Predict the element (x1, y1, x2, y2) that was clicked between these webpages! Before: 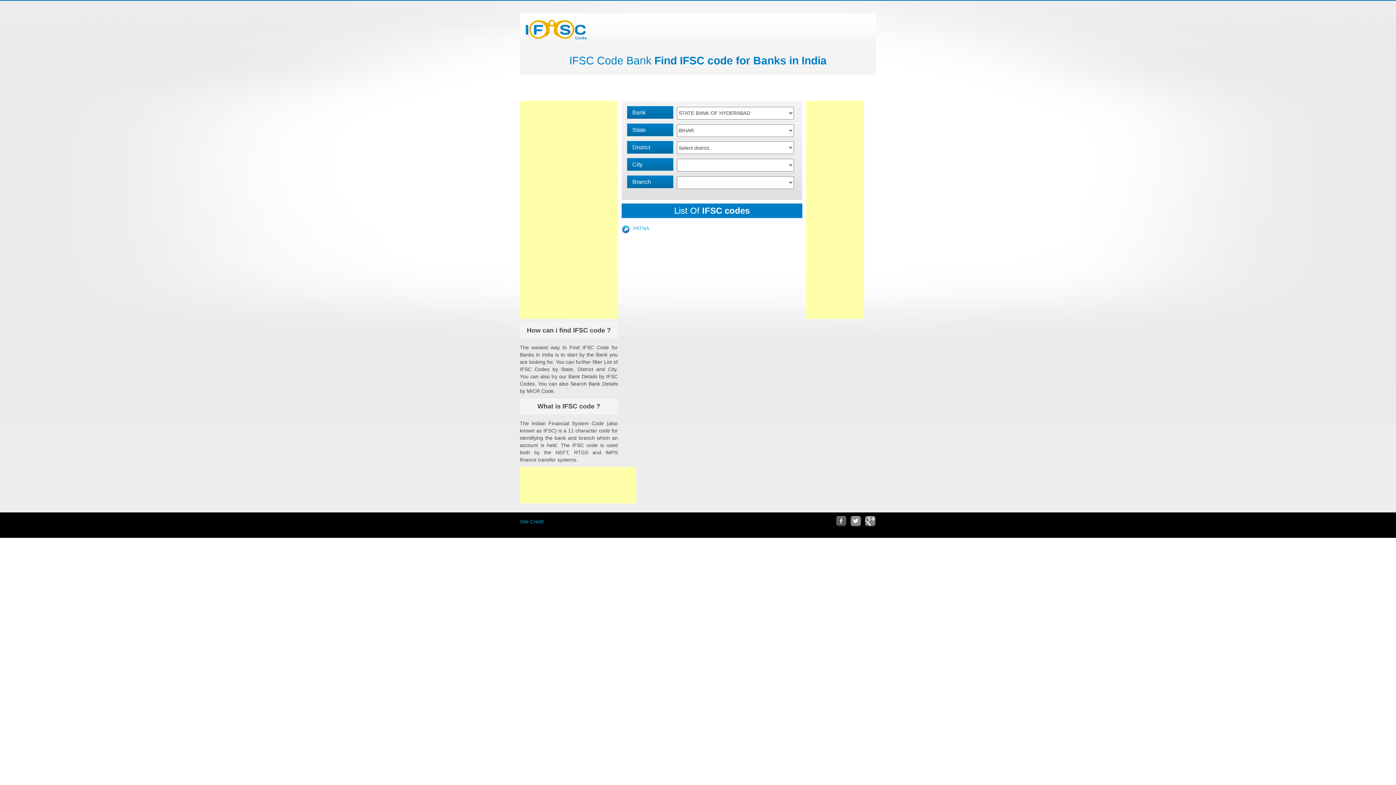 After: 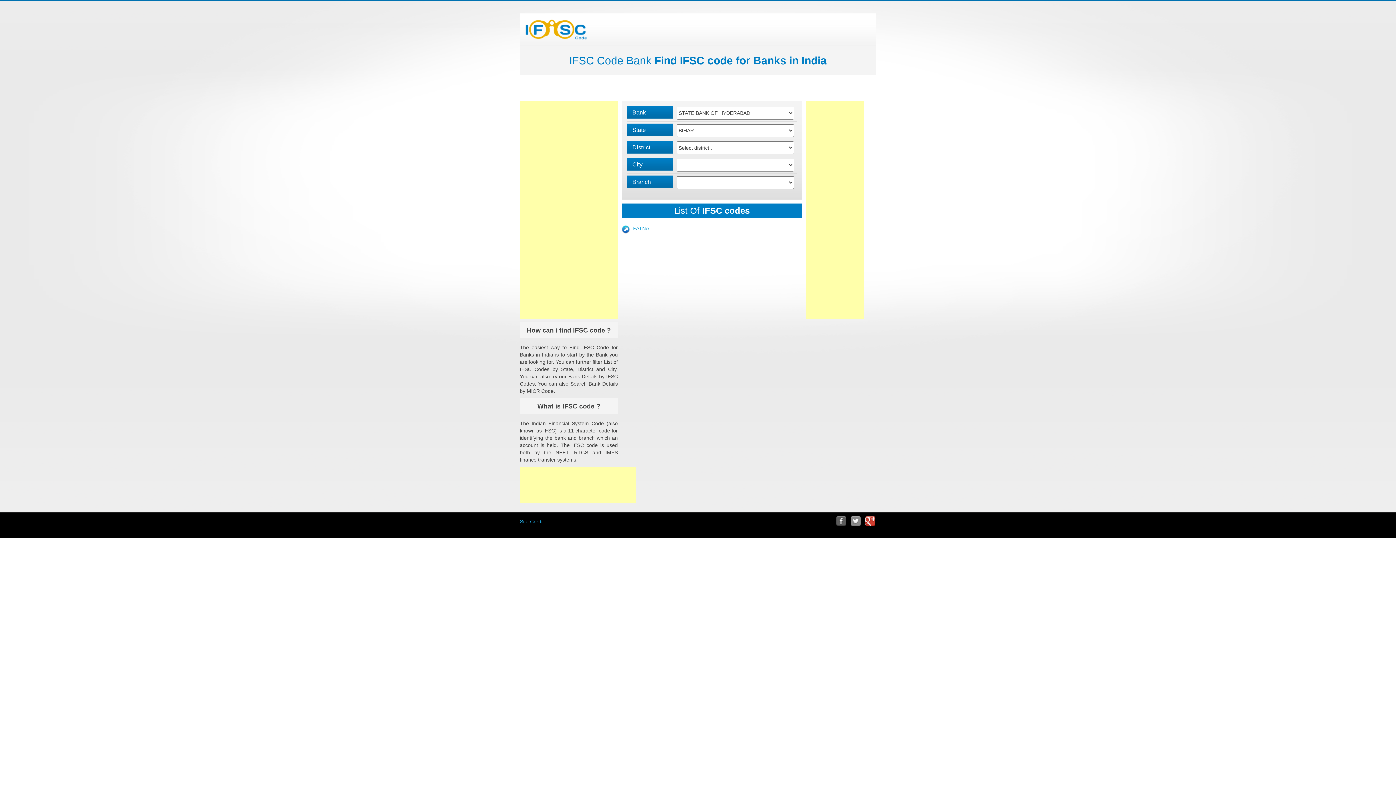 Action: bbox: (865, 516, 876, 526)